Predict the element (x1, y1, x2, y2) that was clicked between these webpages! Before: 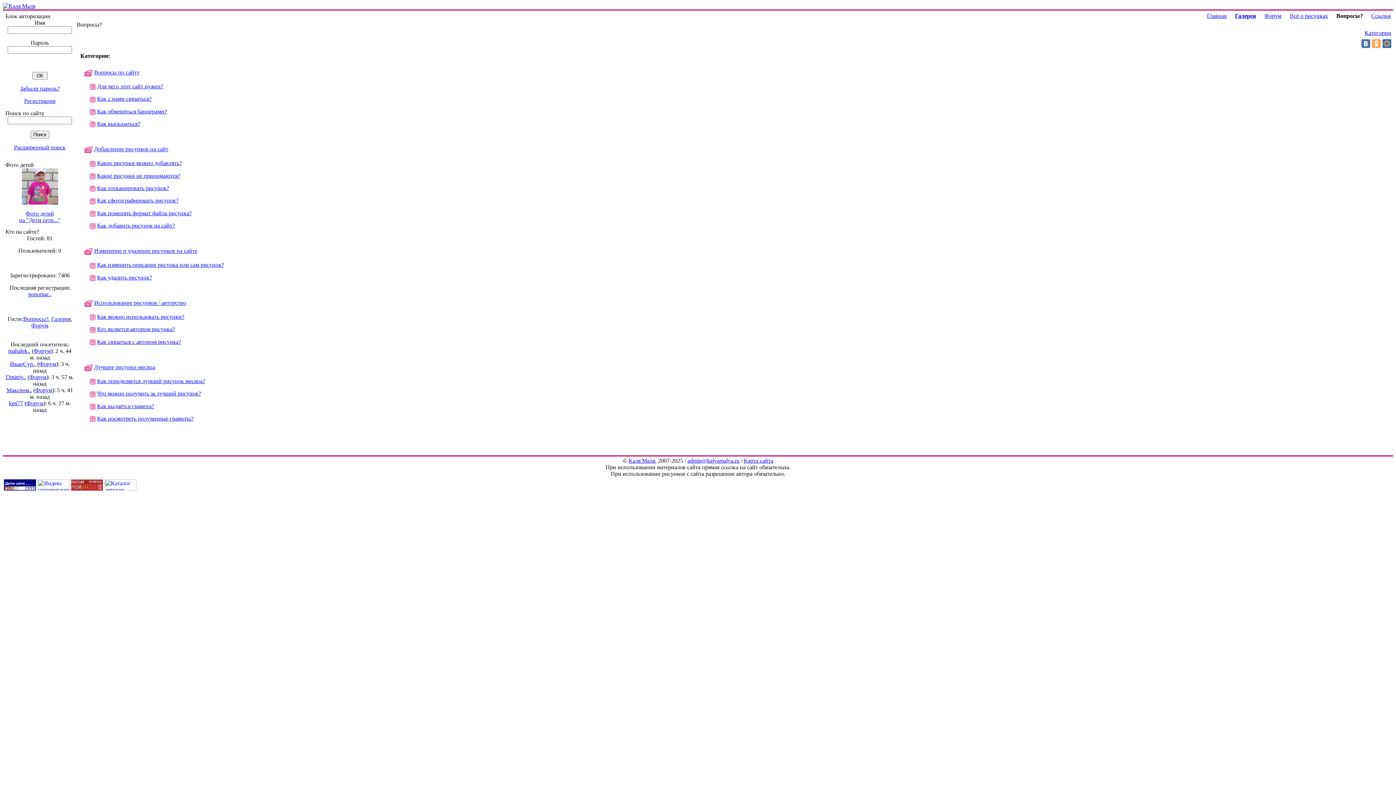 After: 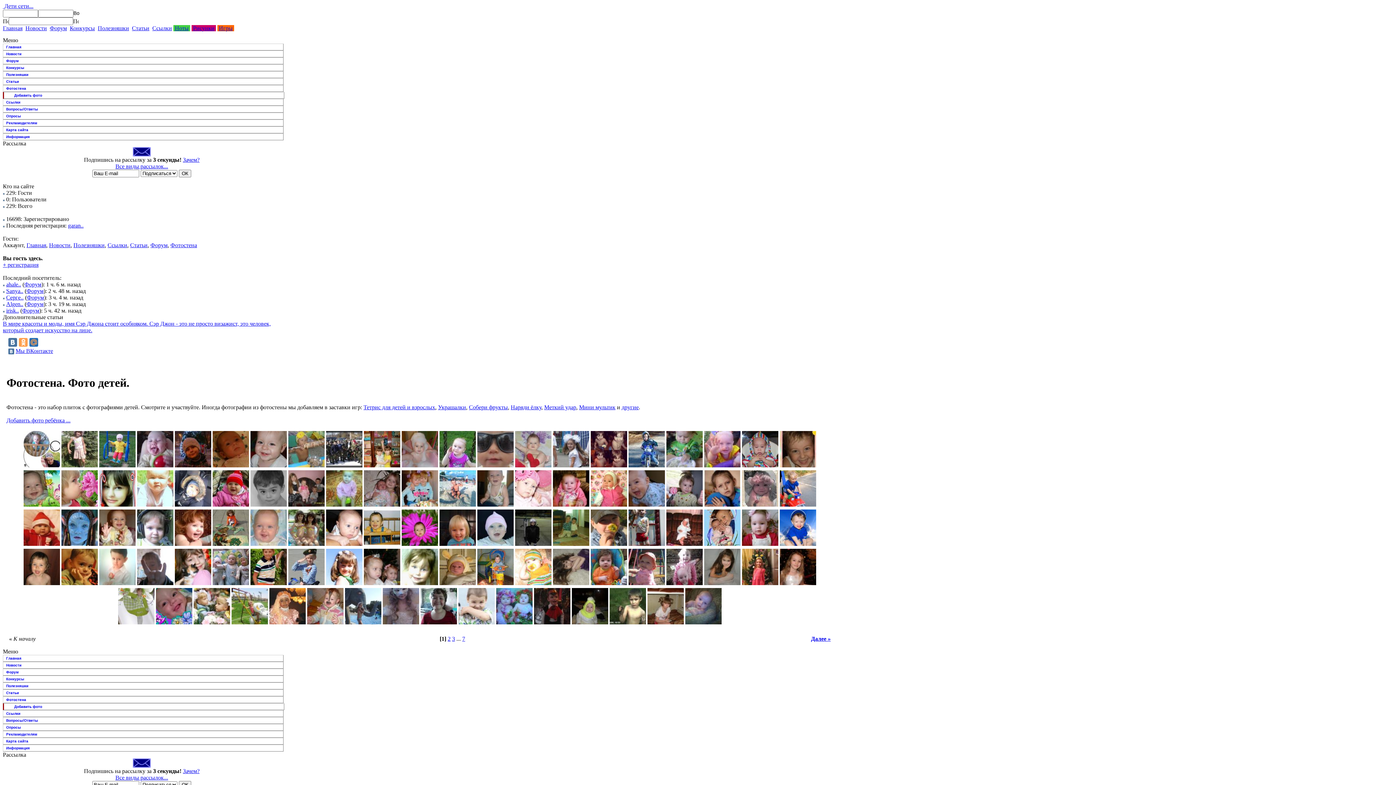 Action: bbox: (21, 199, 58, 205)